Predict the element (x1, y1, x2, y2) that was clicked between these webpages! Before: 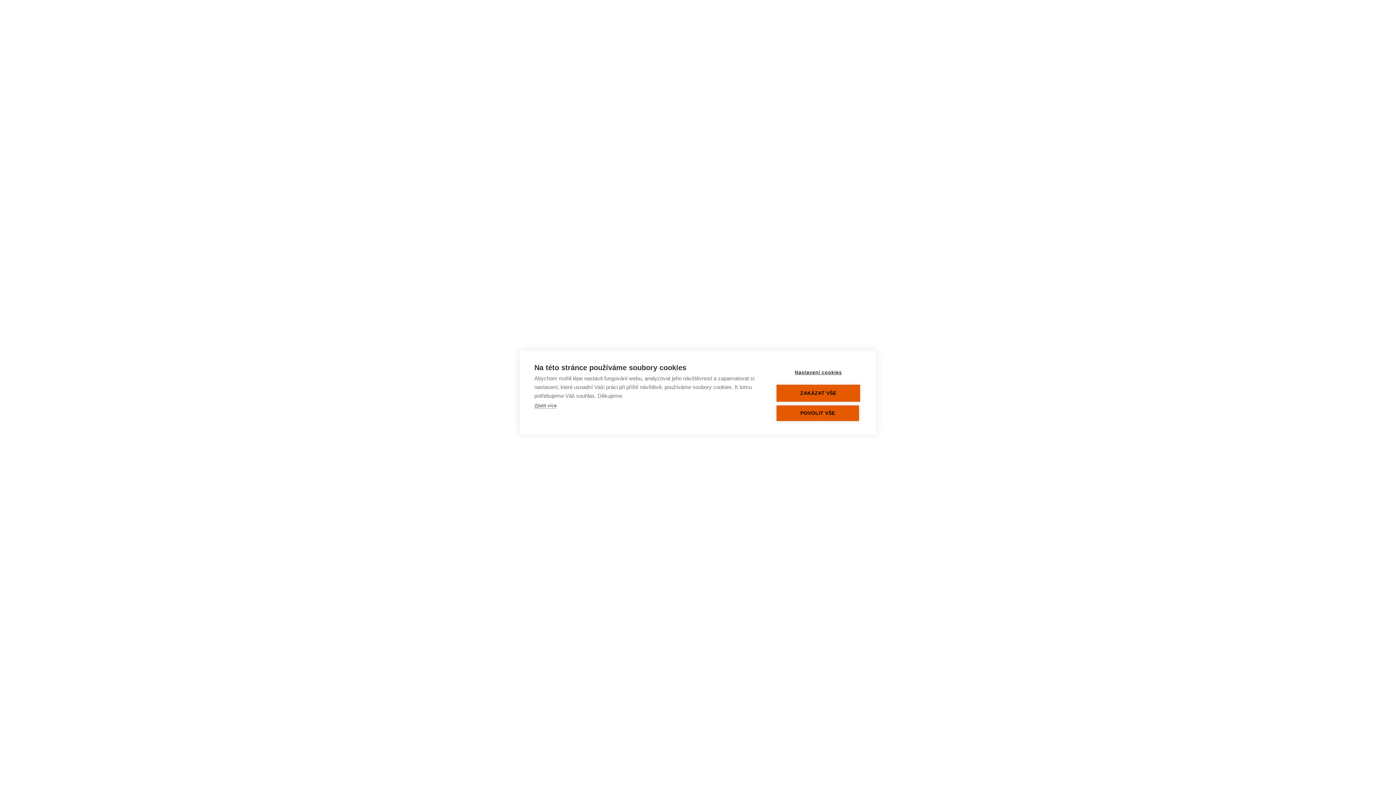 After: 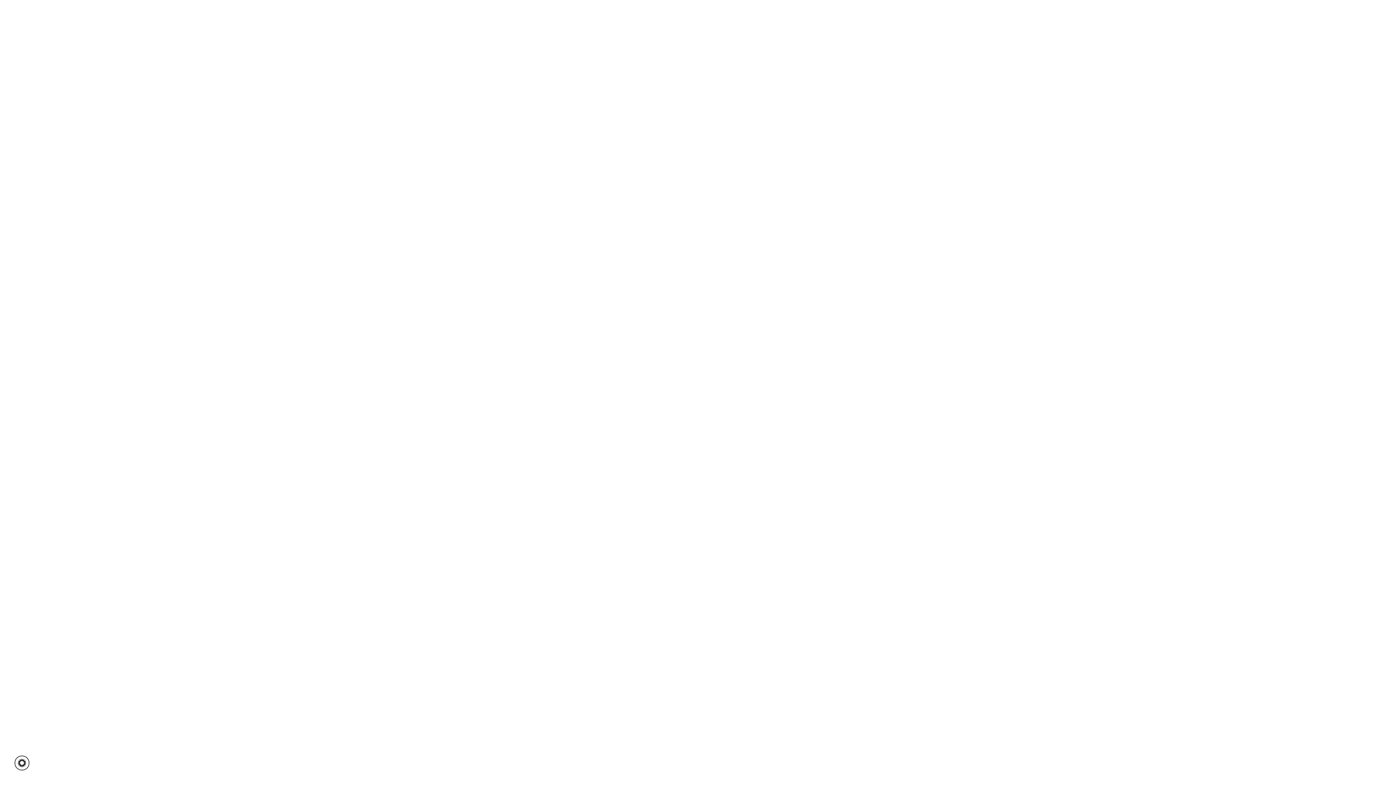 Action: bbox: (776, 405, 859, 421) label: POVOLIT VŠE